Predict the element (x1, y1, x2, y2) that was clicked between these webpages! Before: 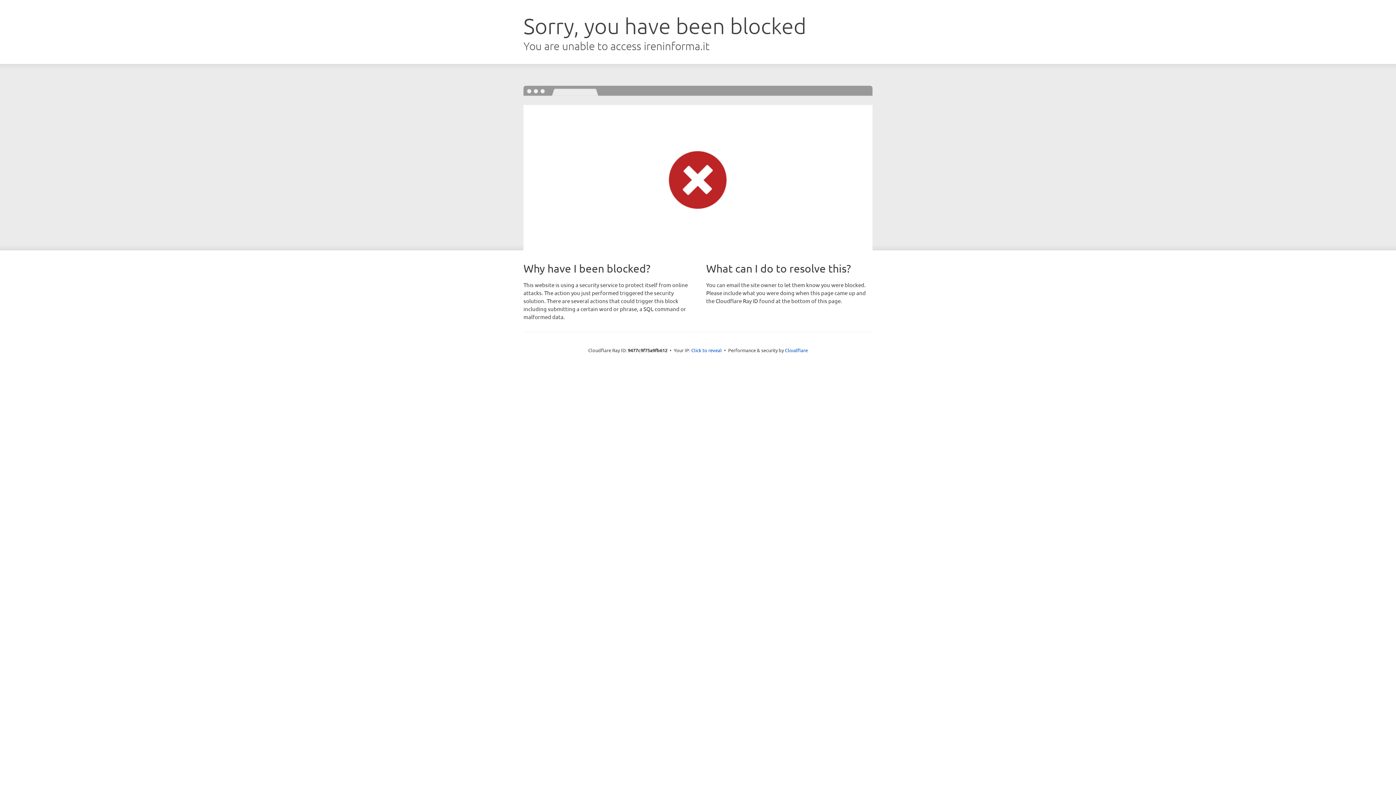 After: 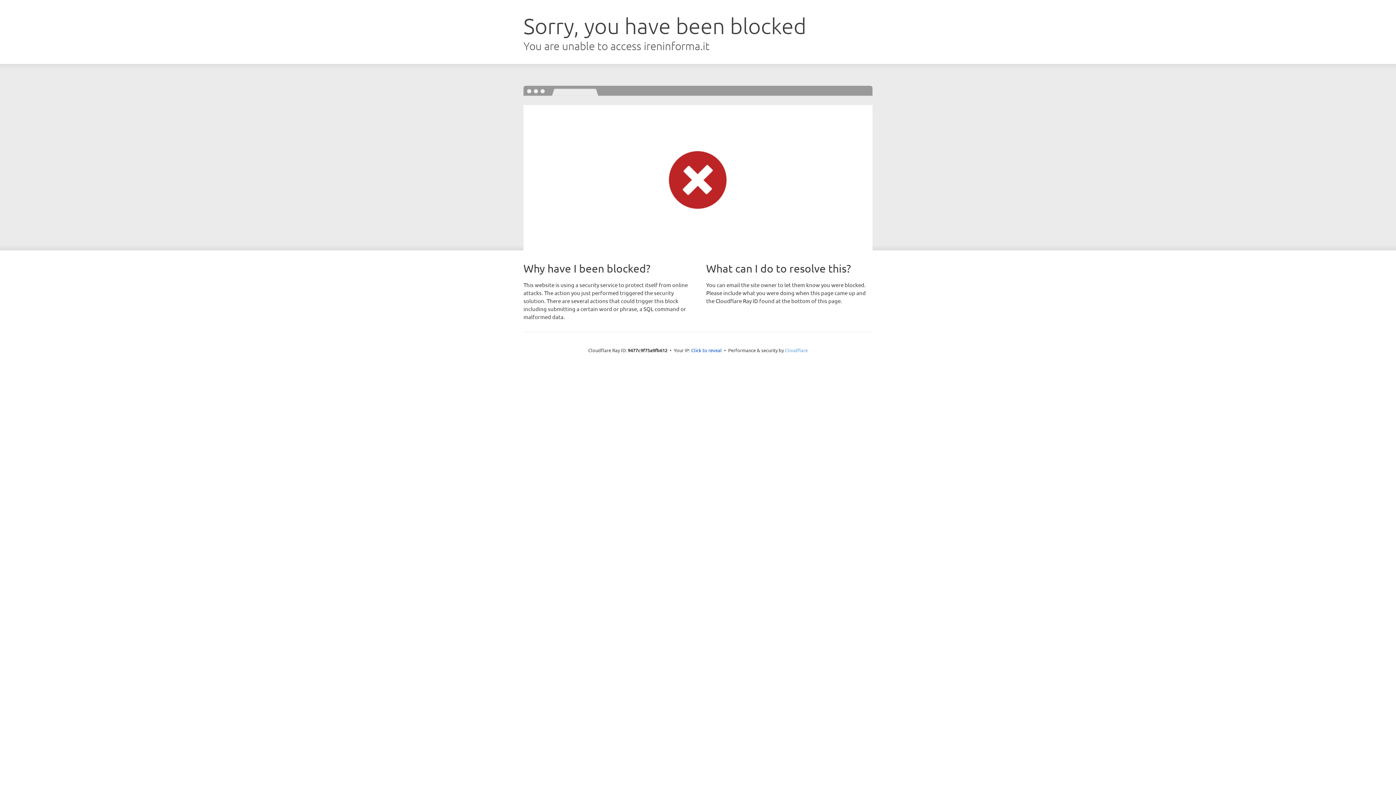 Action: bbox: (785, 347, 808, 353) label: Cloudflare